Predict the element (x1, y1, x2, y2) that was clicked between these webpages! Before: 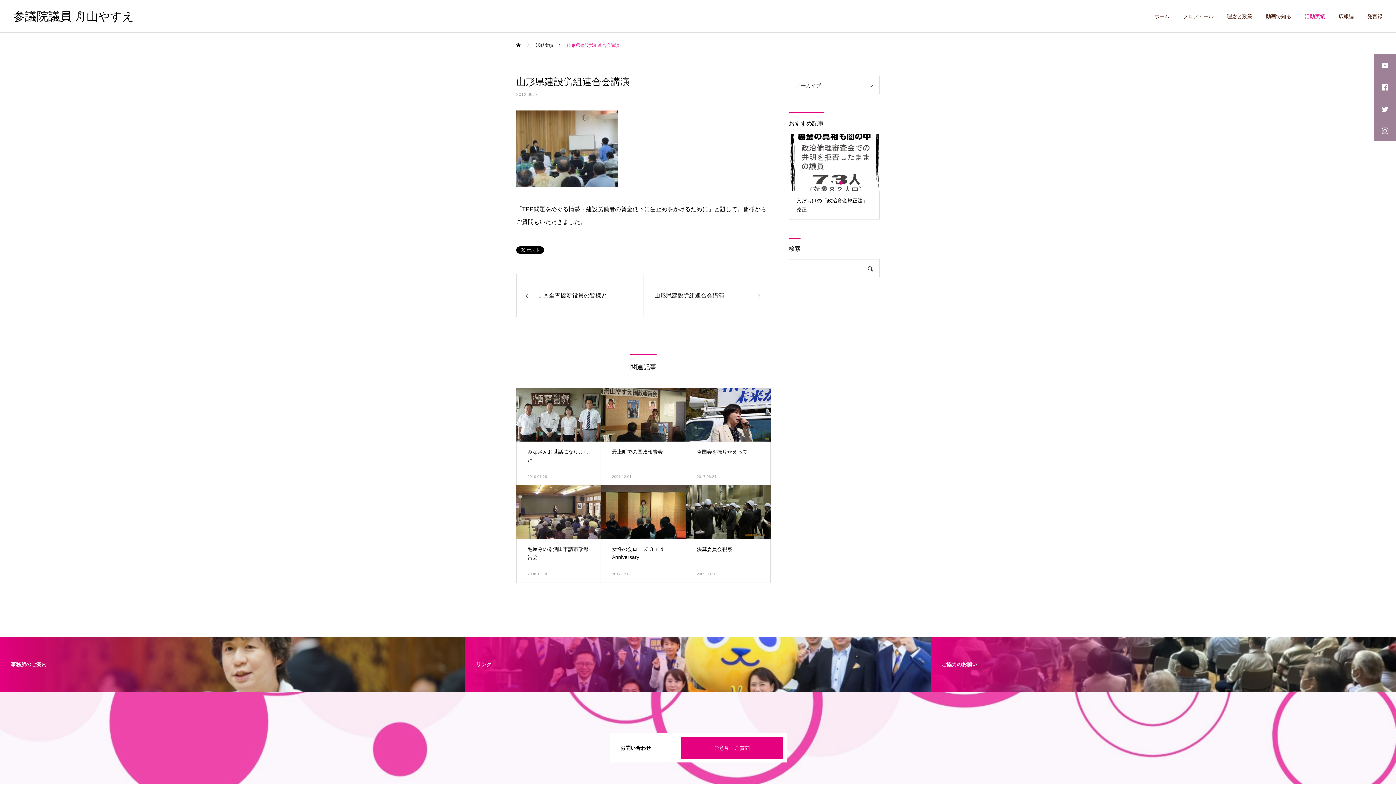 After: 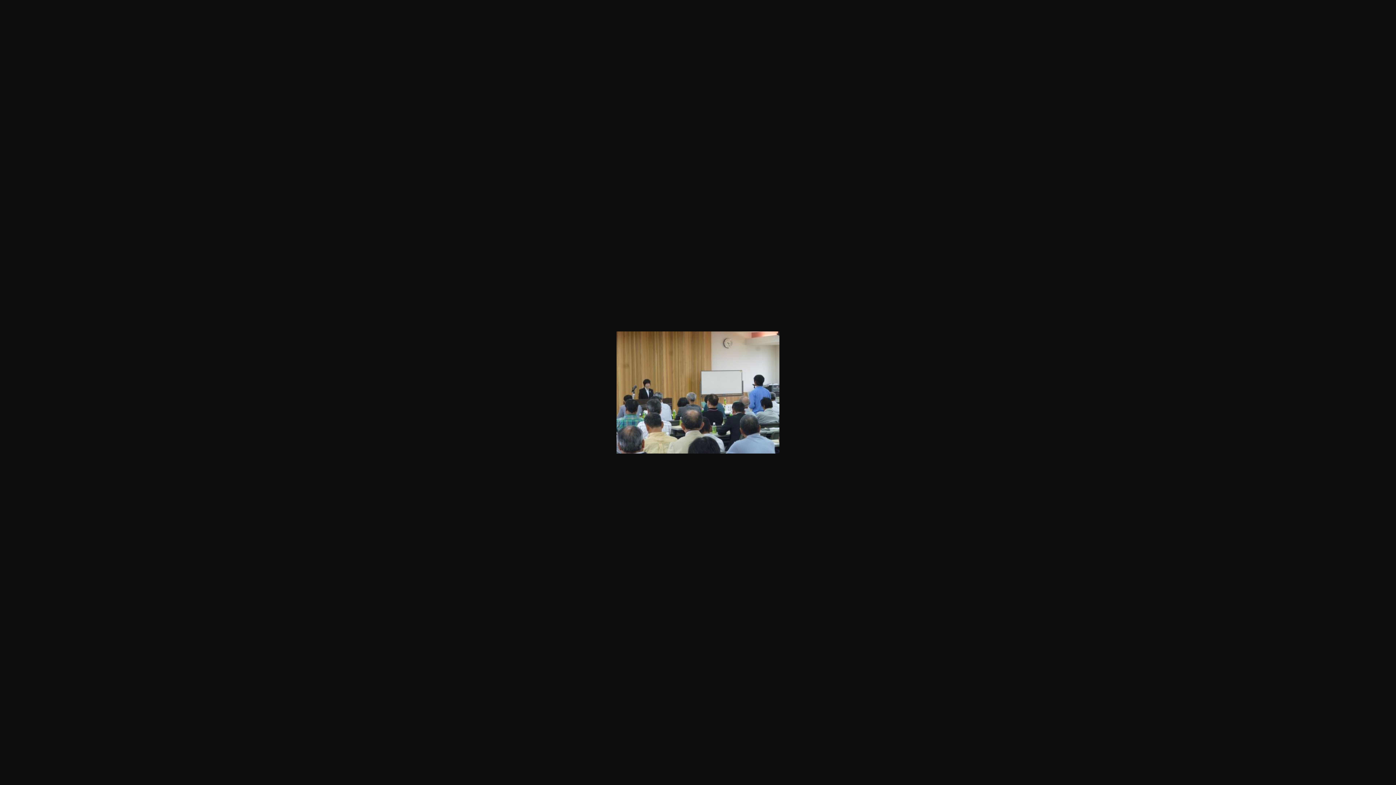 Action: bbox: (516, 181, 618, 188)